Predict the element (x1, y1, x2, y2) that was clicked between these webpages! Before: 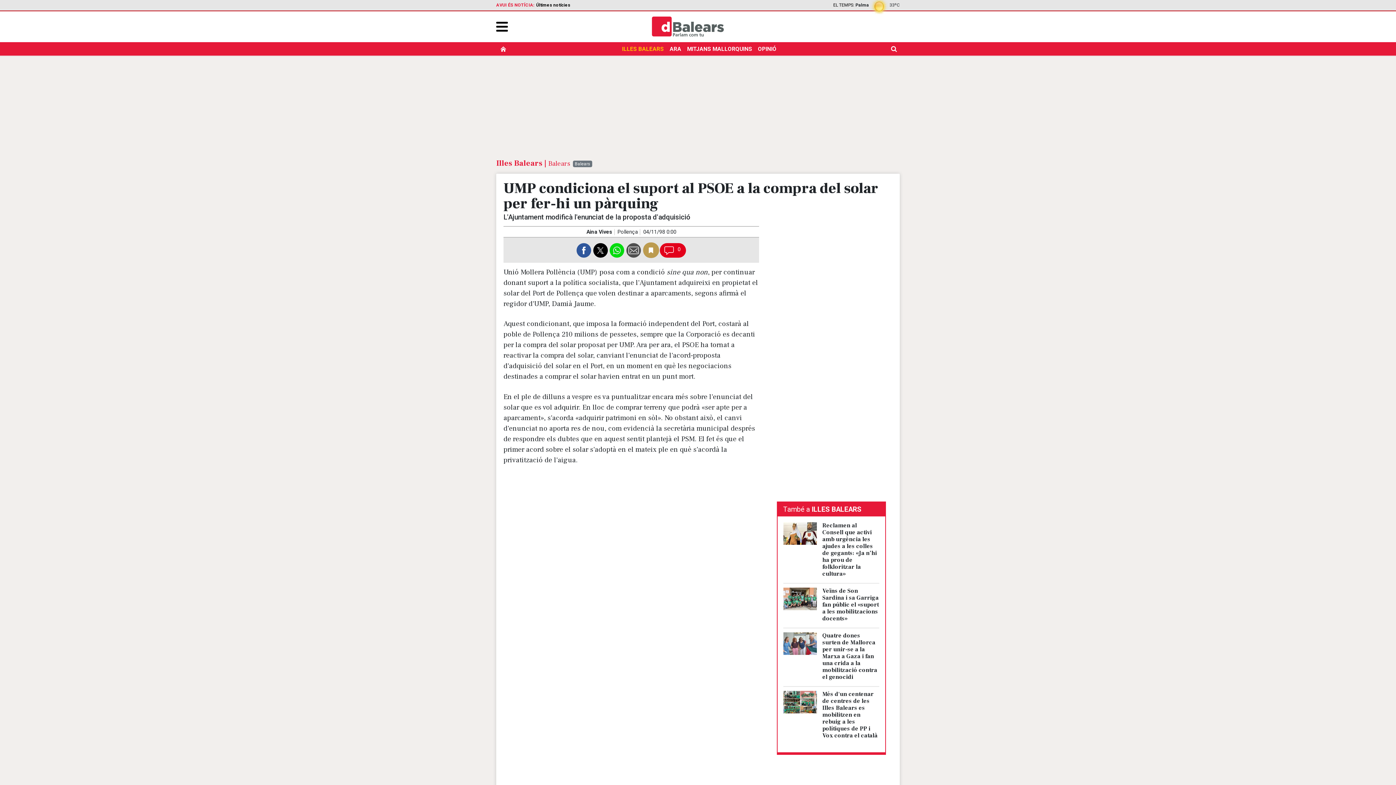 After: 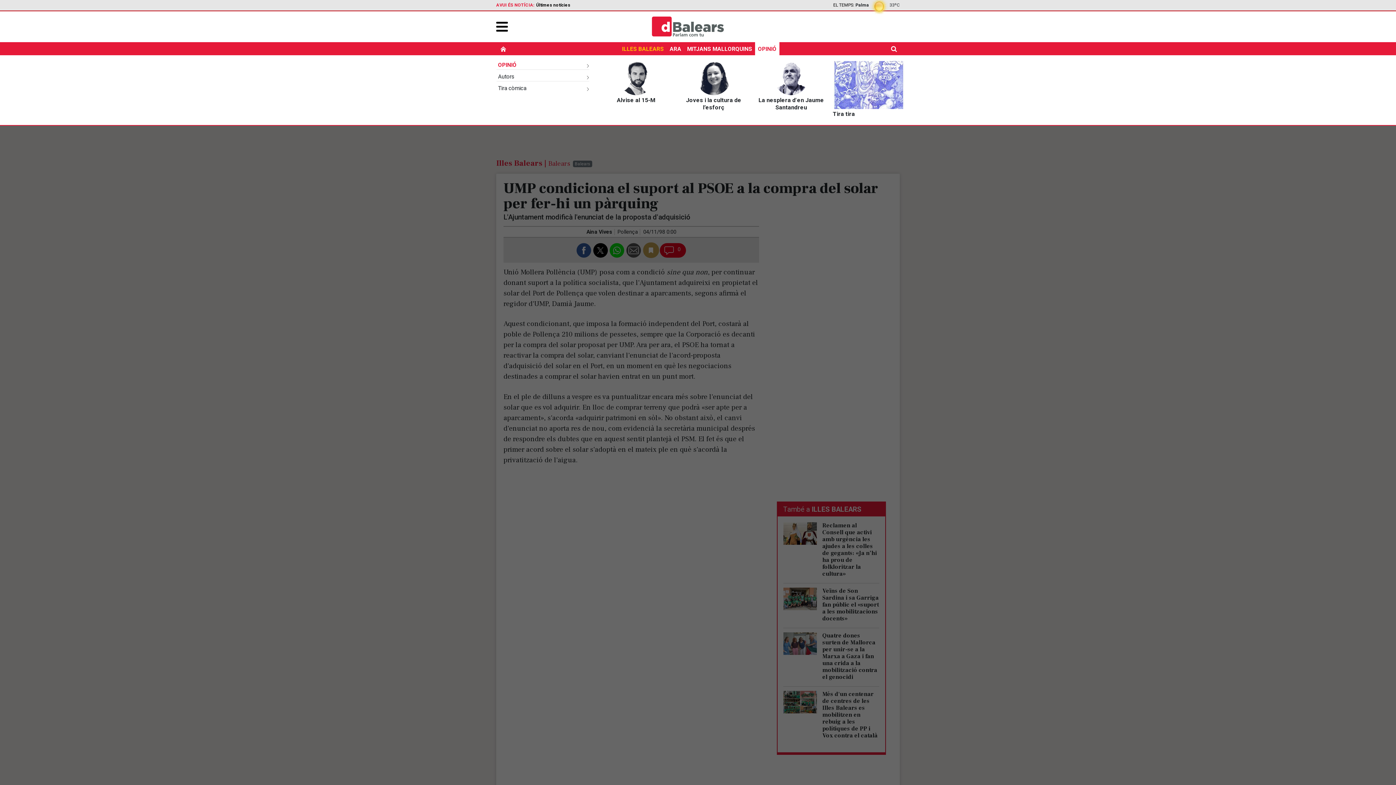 Action: label: OPINIÓ bbox: (755, 44, 779, 53)